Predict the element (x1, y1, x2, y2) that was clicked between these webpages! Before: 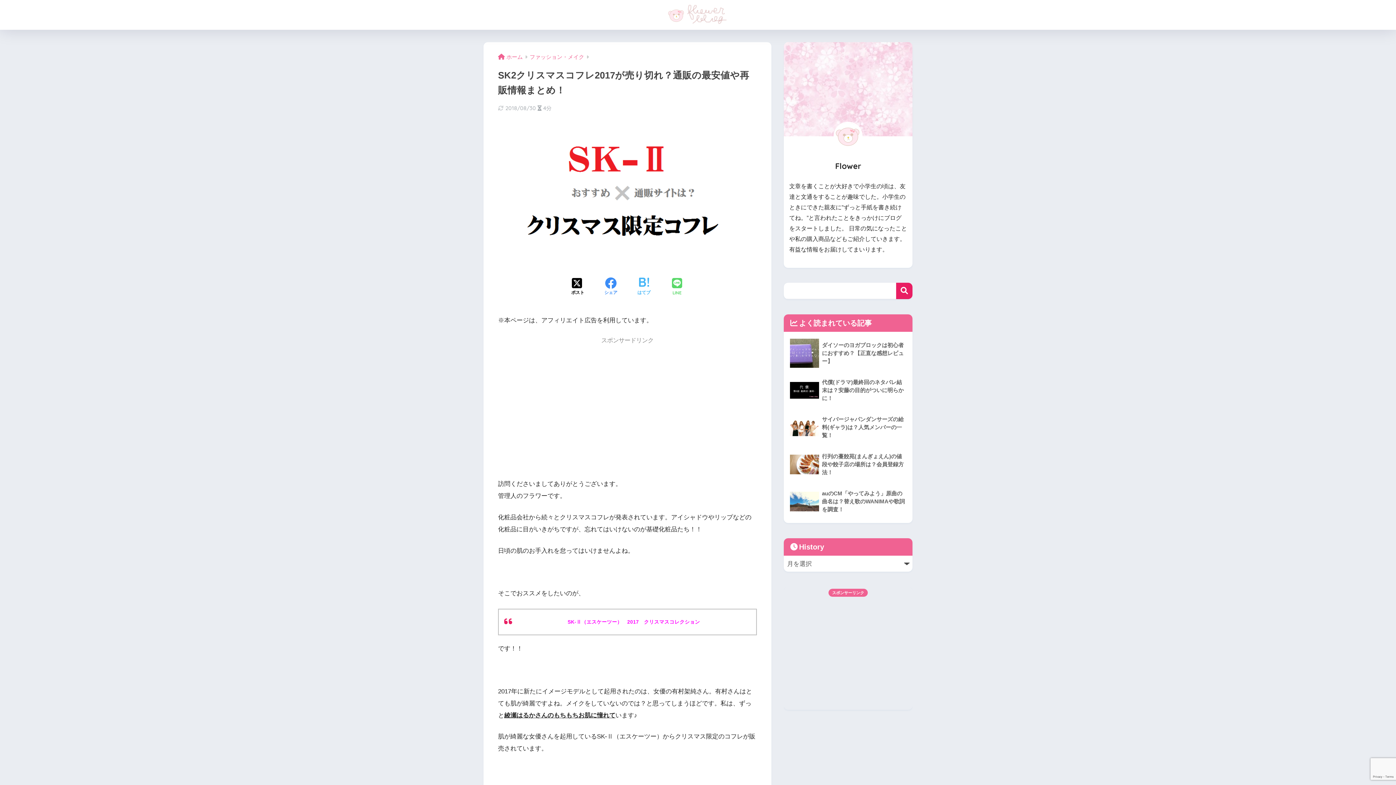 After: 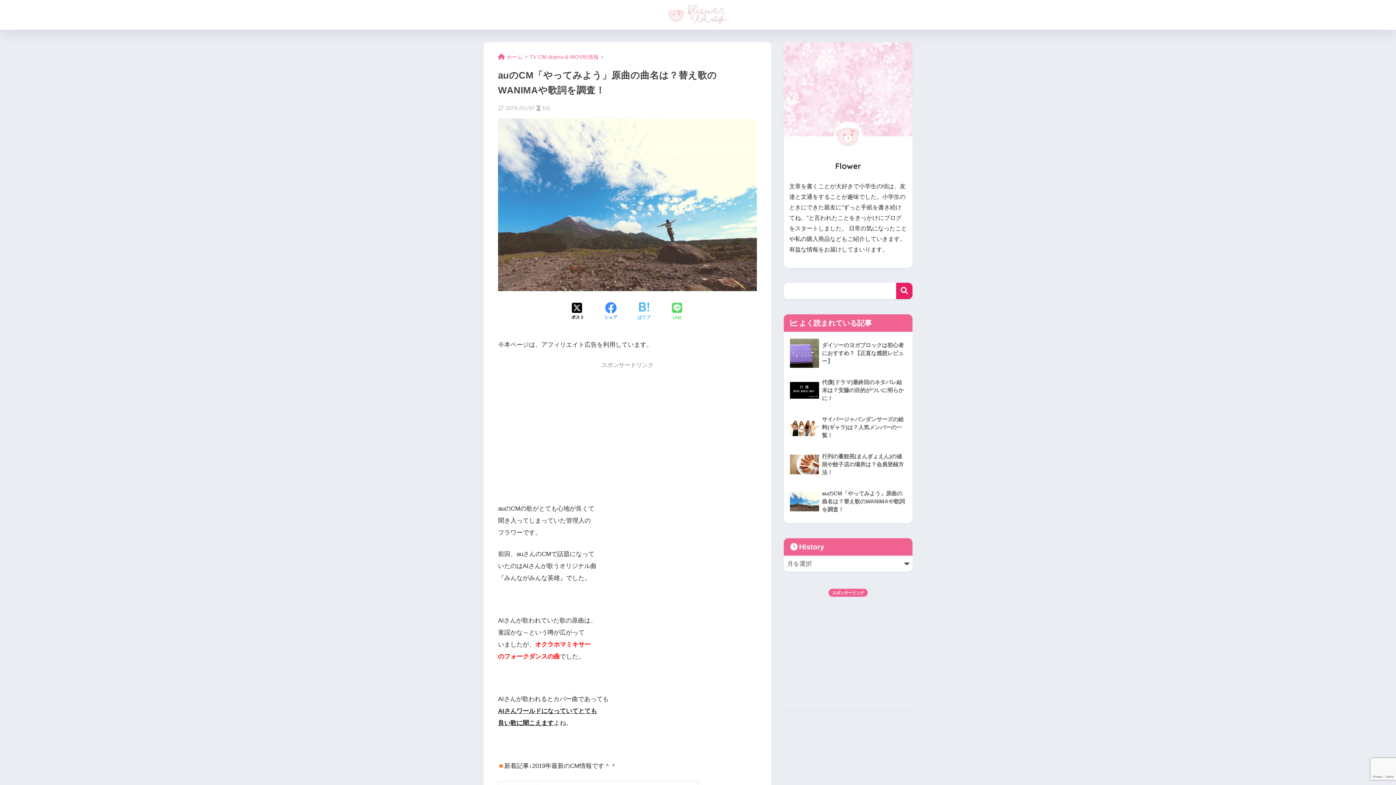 Action: bbox: (787, 483, 909, 520) label: 	auのCM「やってみよう」原曲の曲名は？替え歌のWANIMAや歌詞を調査！